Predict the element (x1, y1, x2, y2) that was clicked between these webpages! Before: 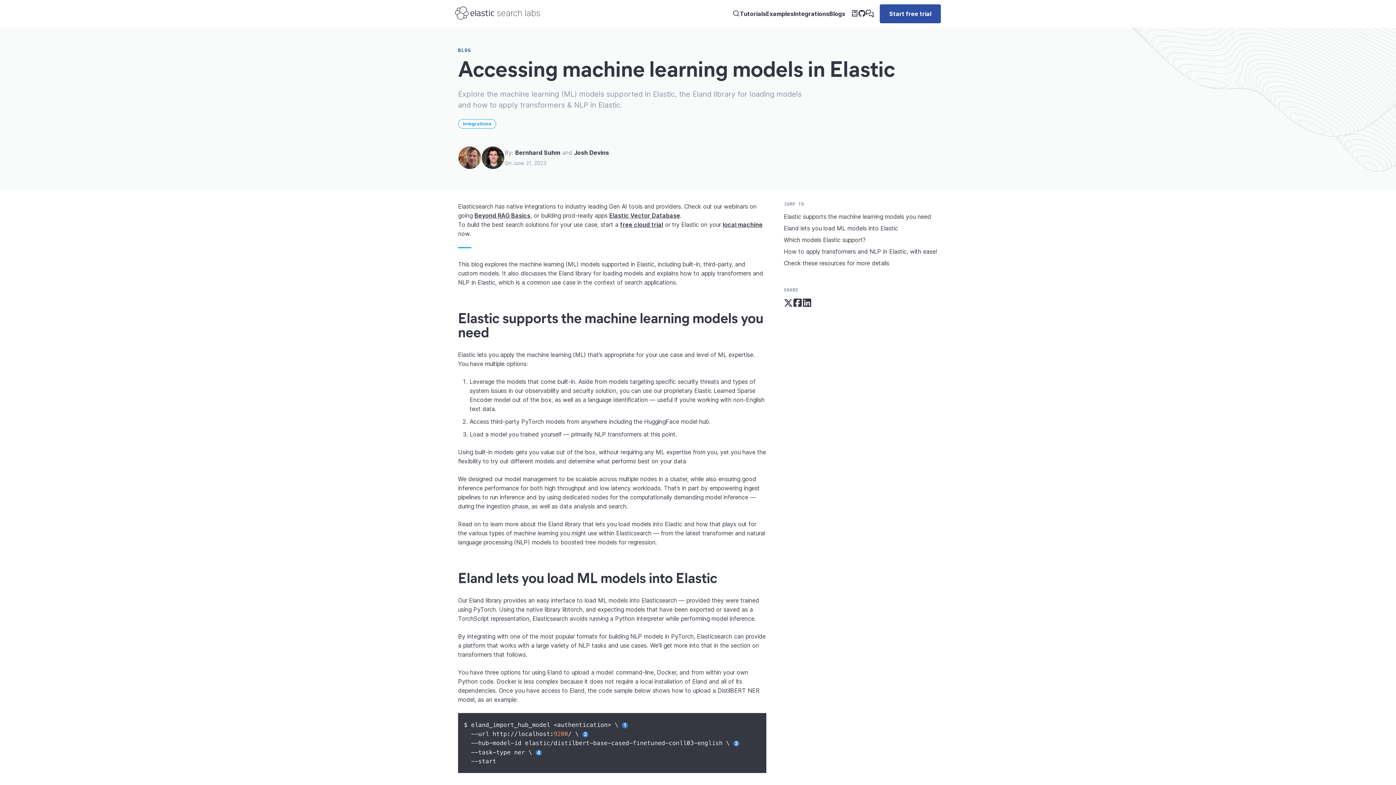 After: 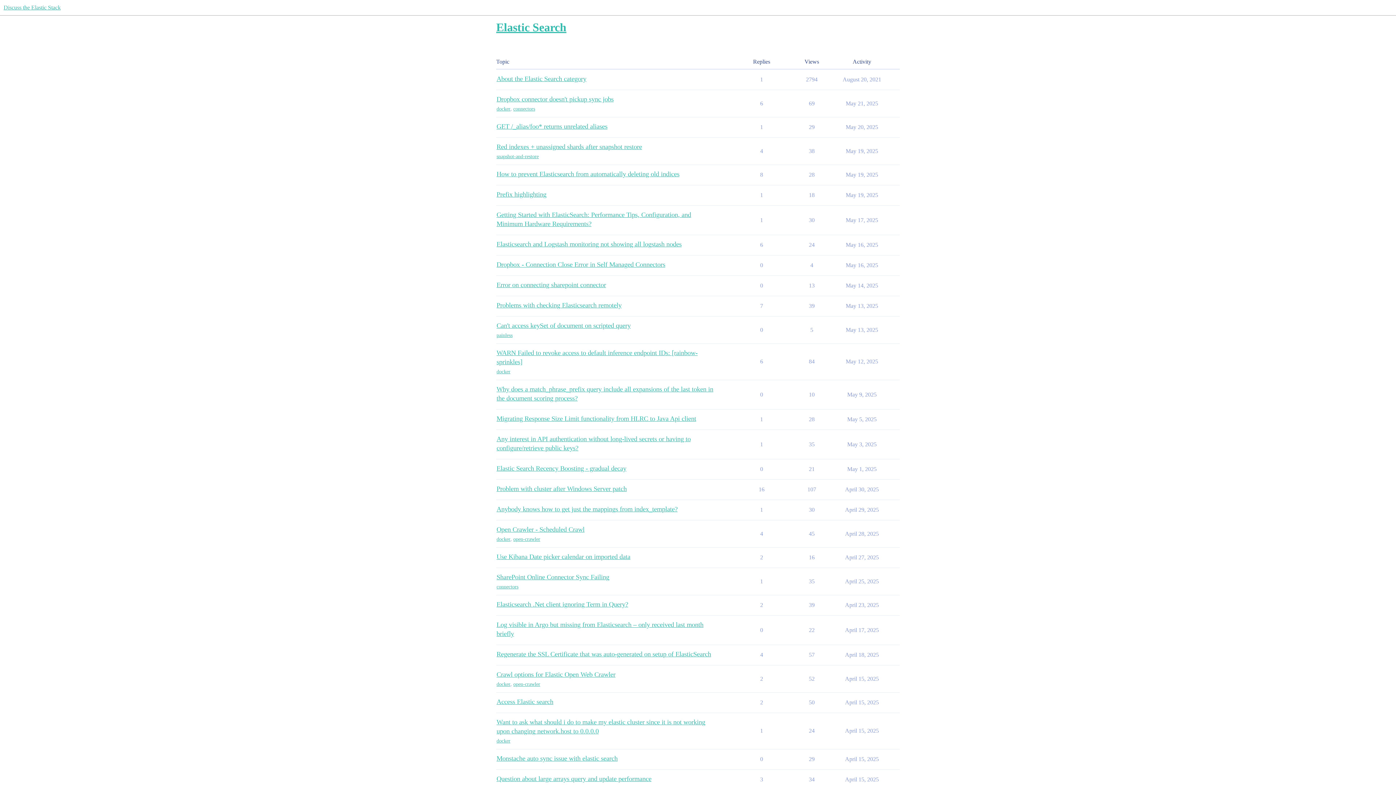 Action: label: Visit discuss.elastic.co bbox: (865, 9, 874, 18)